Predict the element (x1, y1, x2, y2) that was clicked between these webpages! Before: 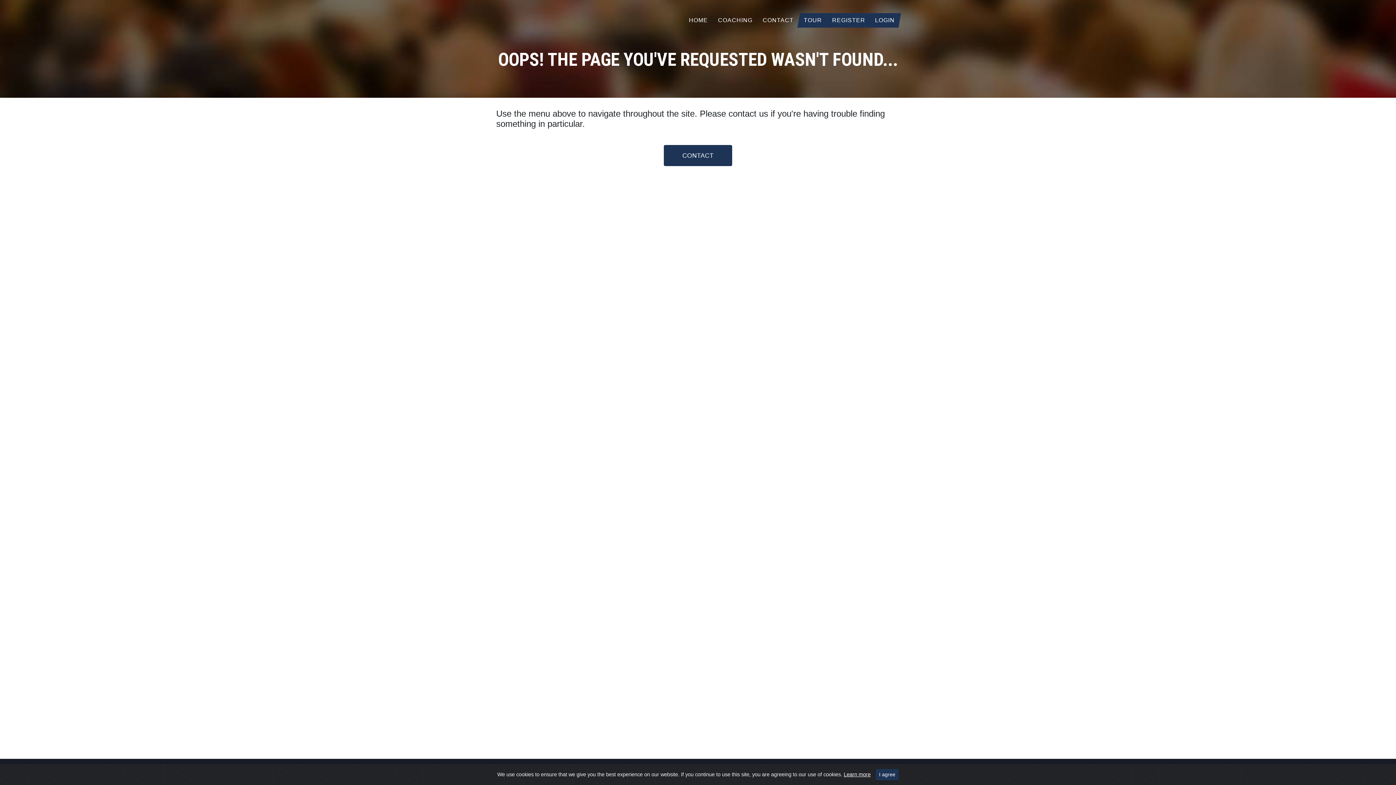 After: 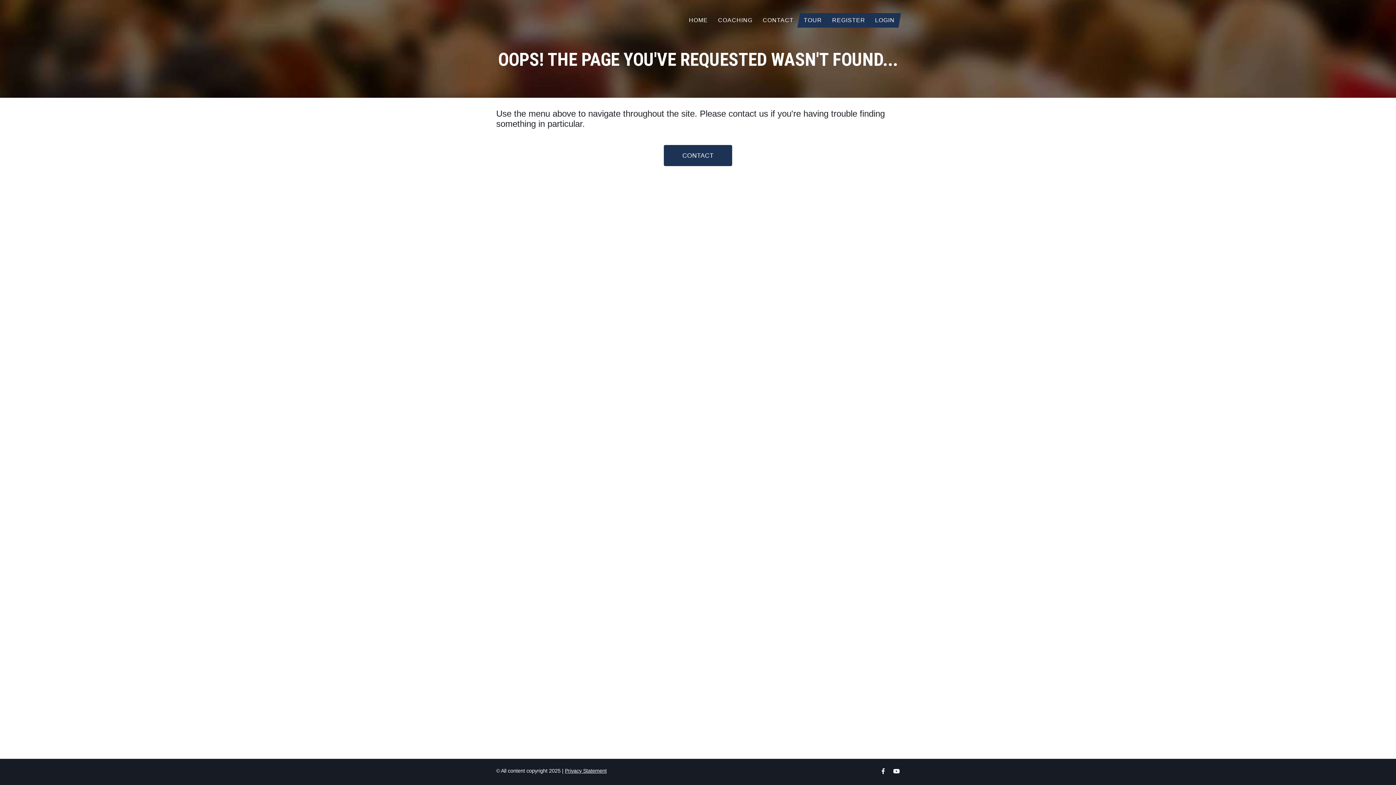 Action: bbox: (876, 769, 898, 780) label: I agree